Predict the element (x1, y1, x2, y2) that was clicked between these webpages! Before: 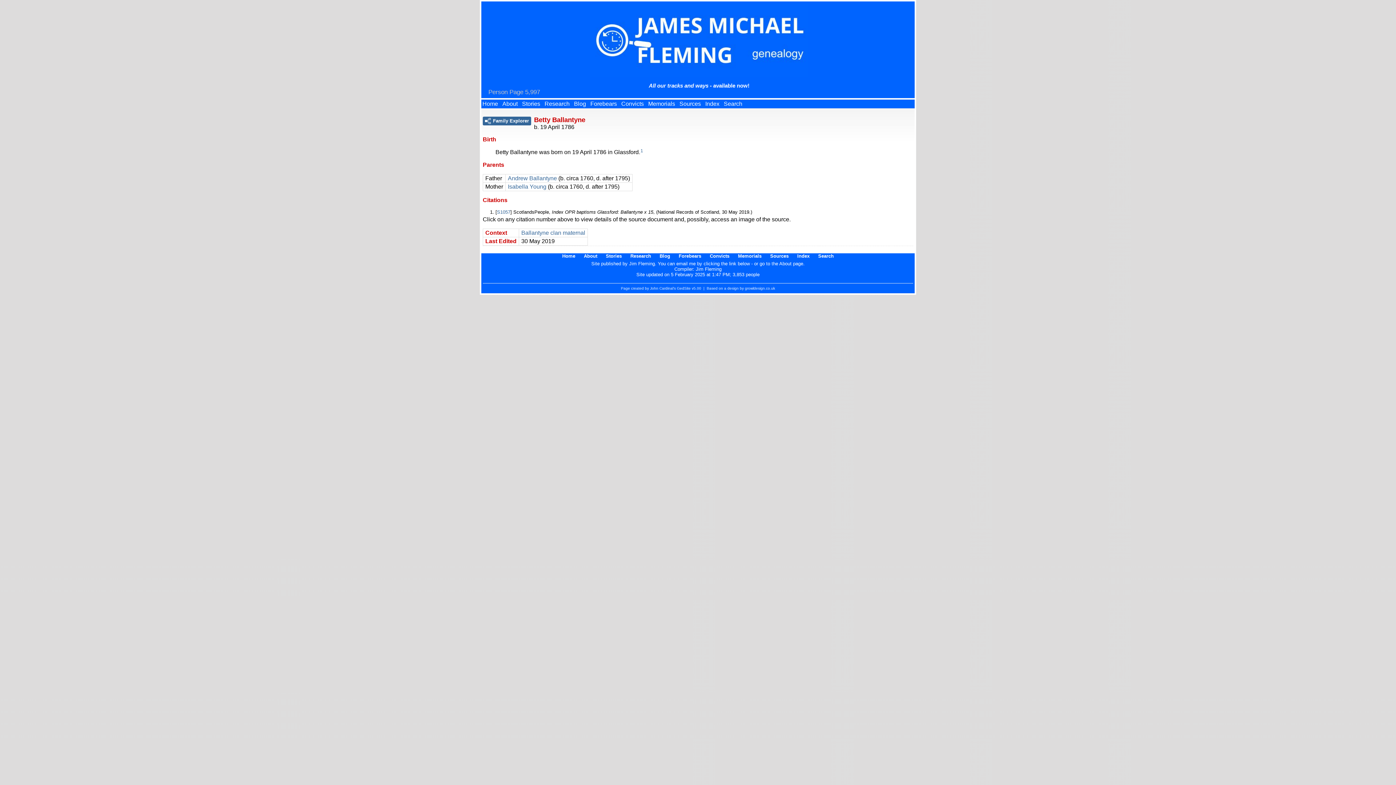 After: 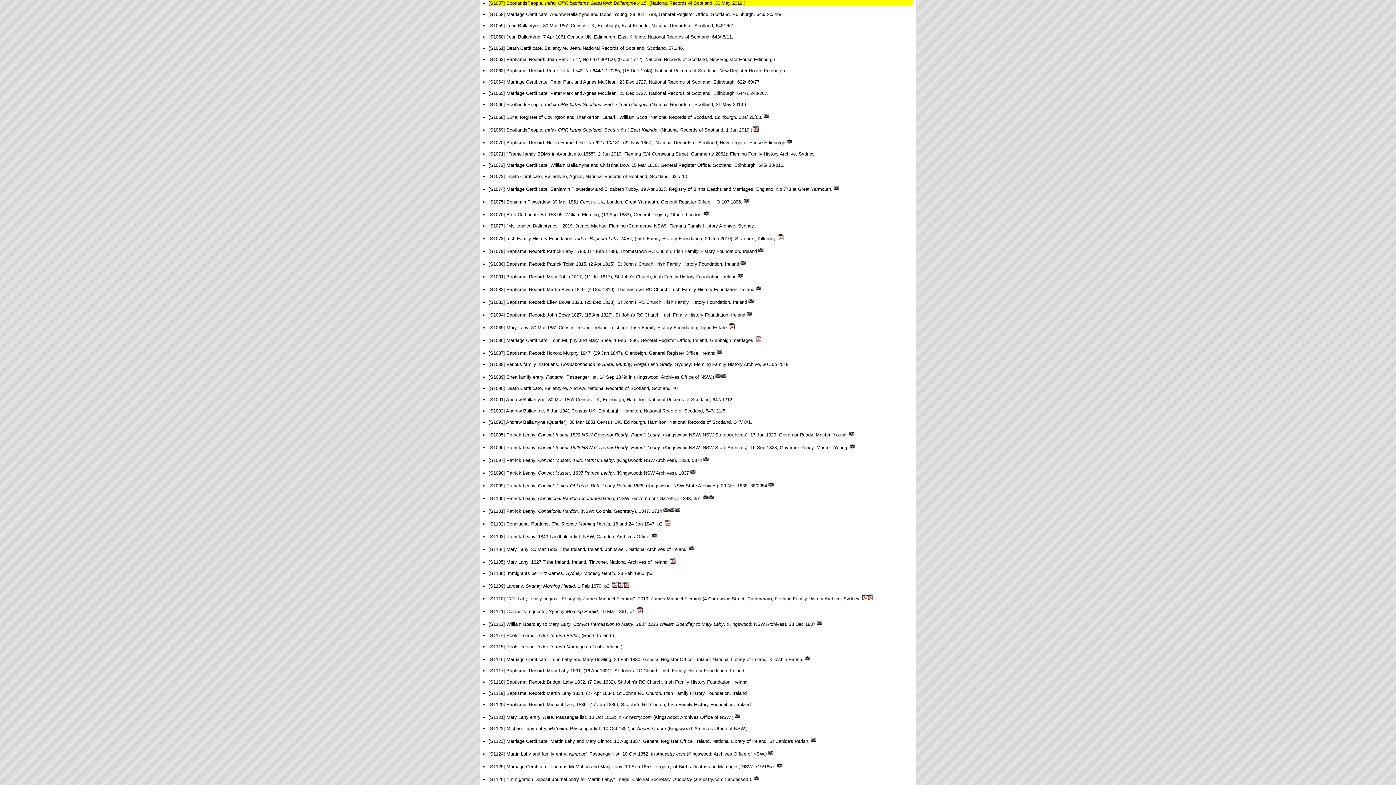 Action: bbox: (497, 209, 510, 214) label: S1057